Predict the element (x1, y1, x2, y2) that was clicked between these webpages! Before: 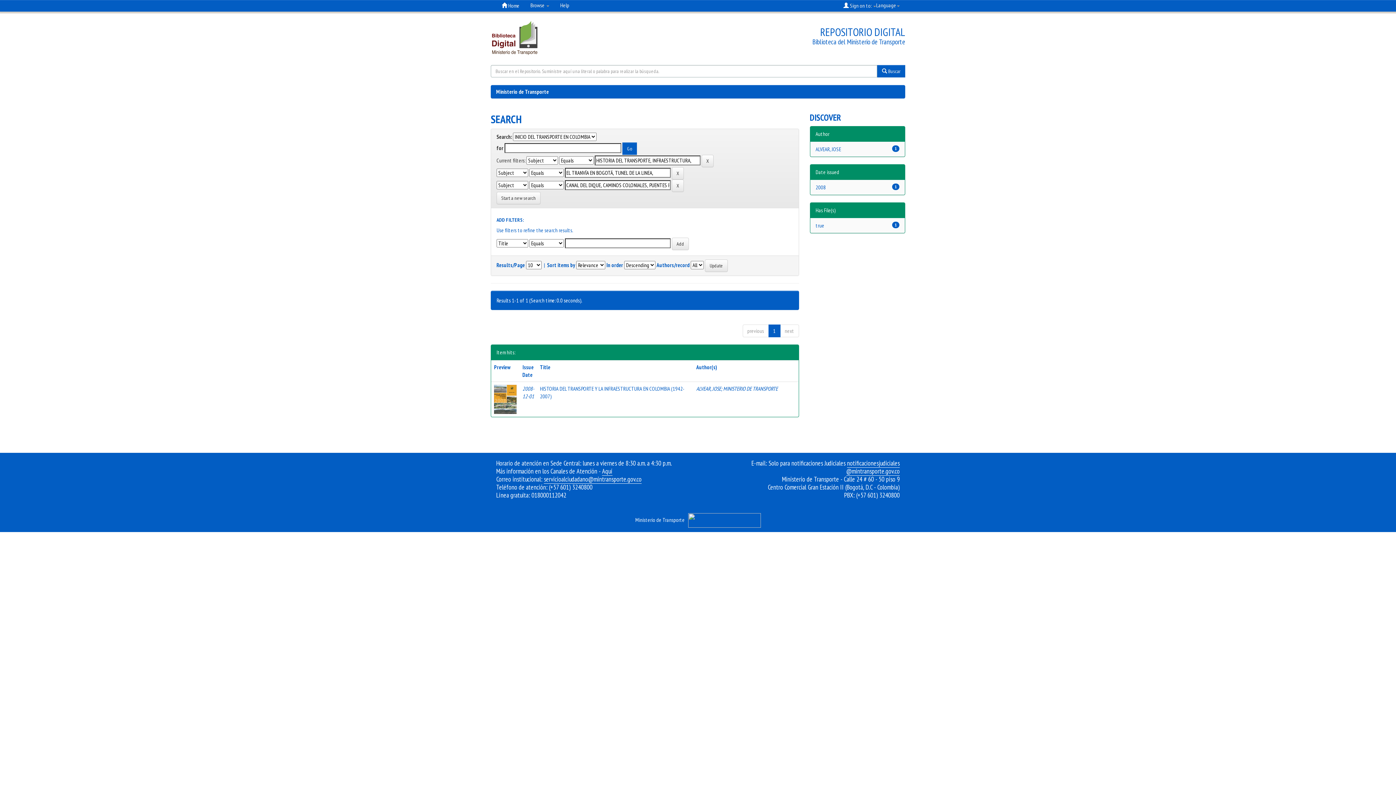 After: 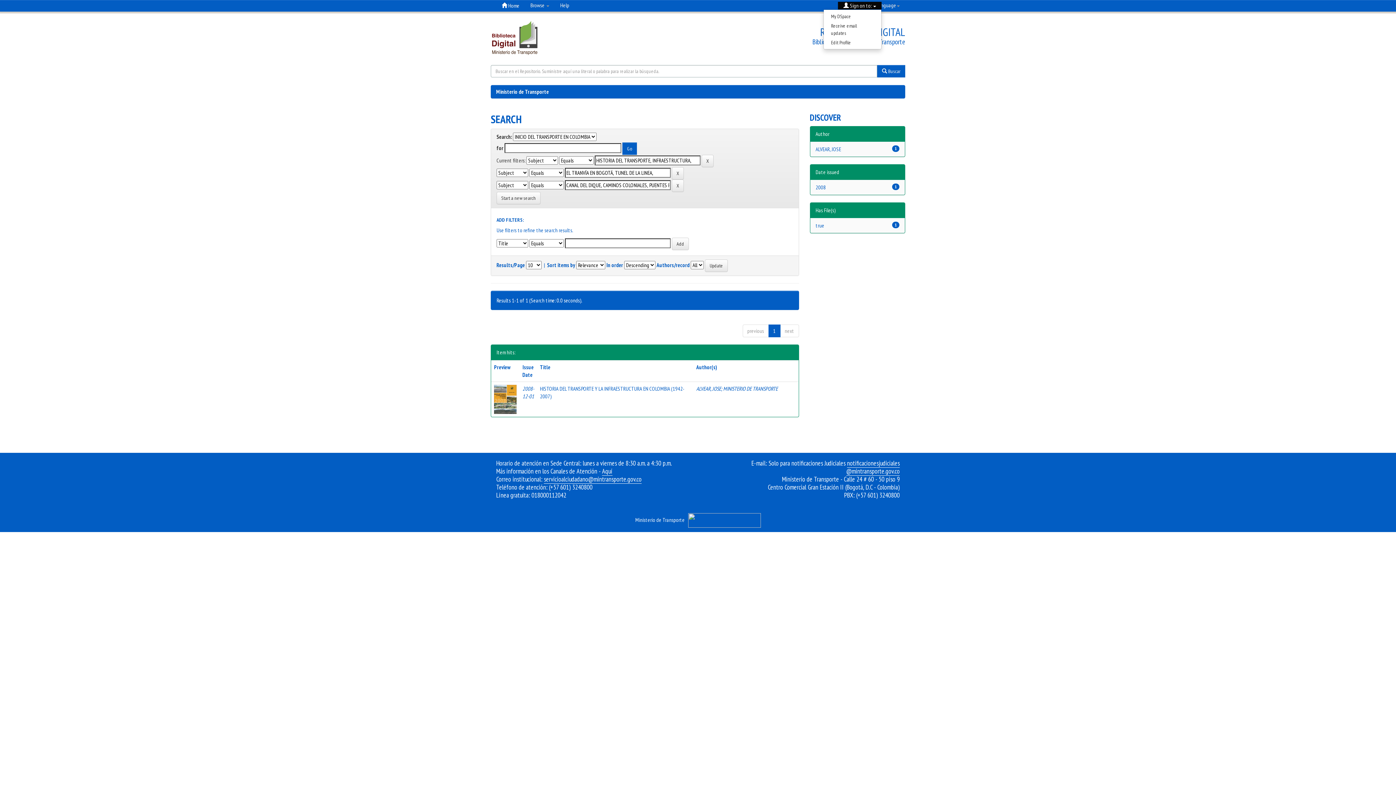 Action: label:  Sign on to:  bbox: (838, 1, 881, 9)